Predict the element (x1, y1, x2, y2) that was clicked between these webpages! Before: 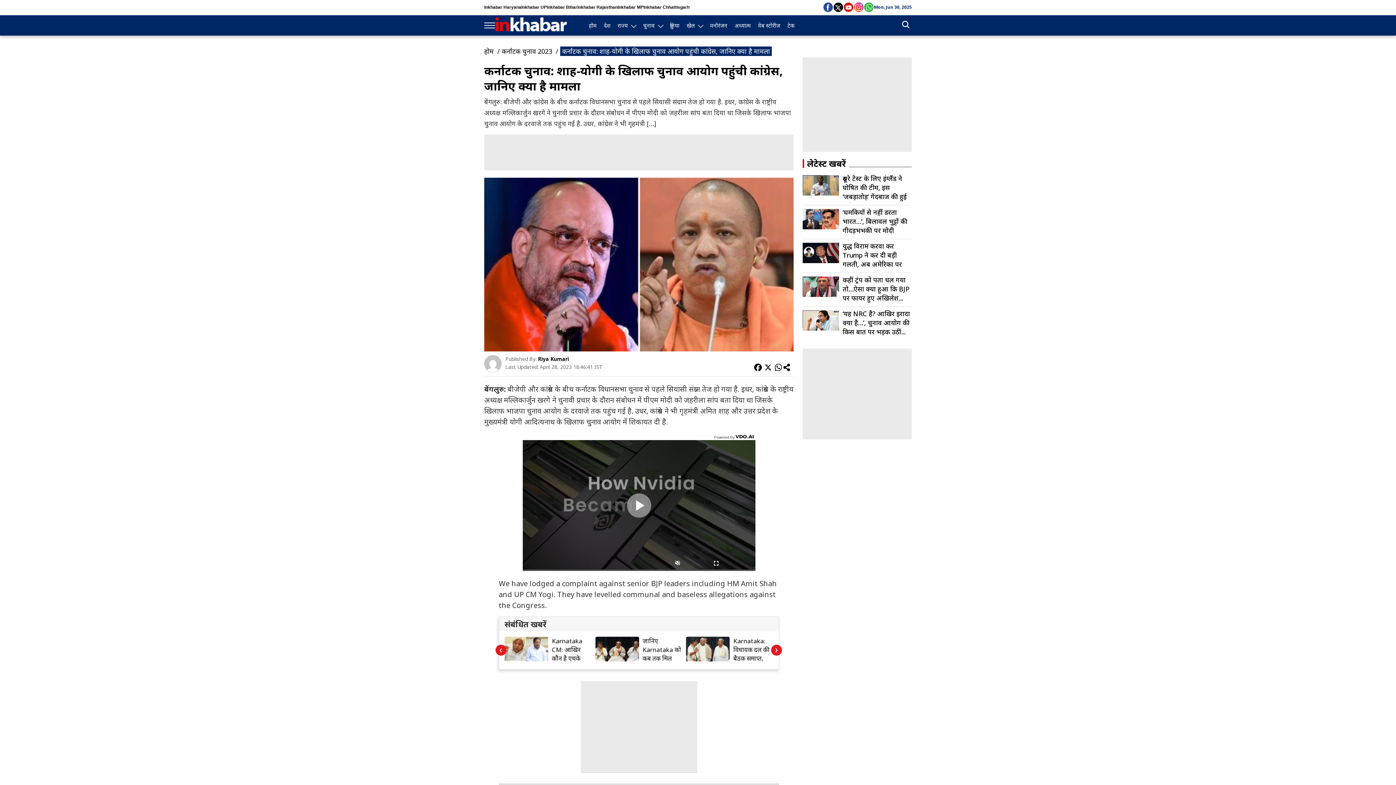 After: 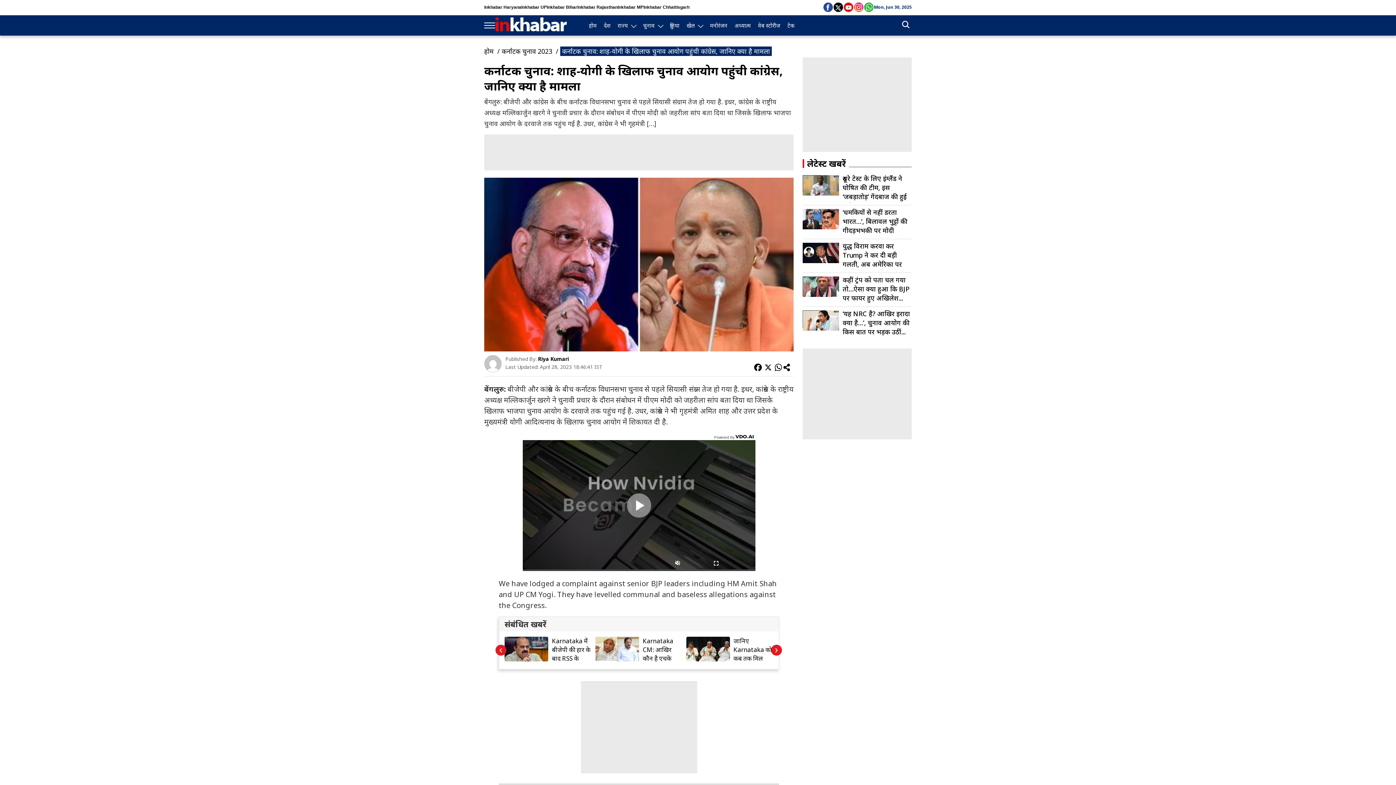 Action: bbox: (734, 434, 755, 439)